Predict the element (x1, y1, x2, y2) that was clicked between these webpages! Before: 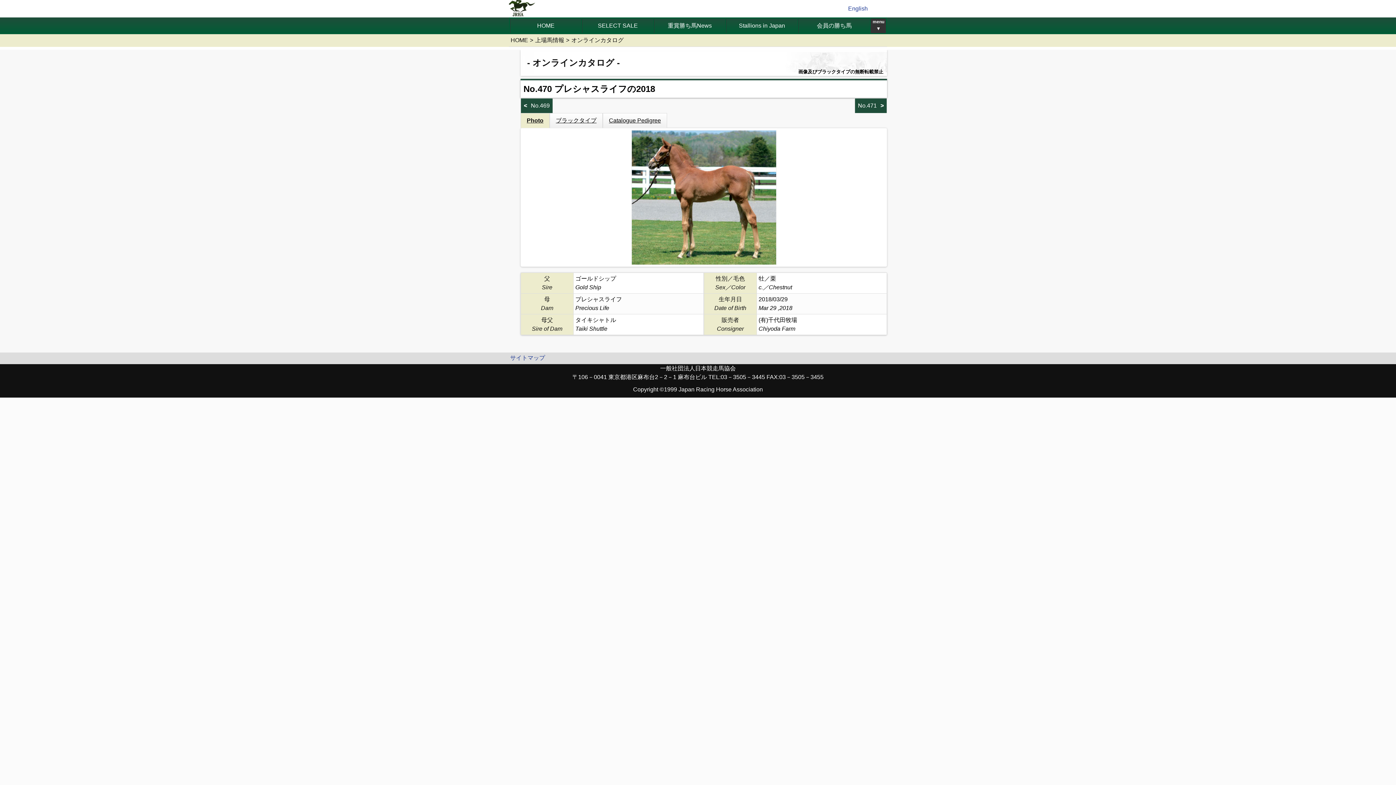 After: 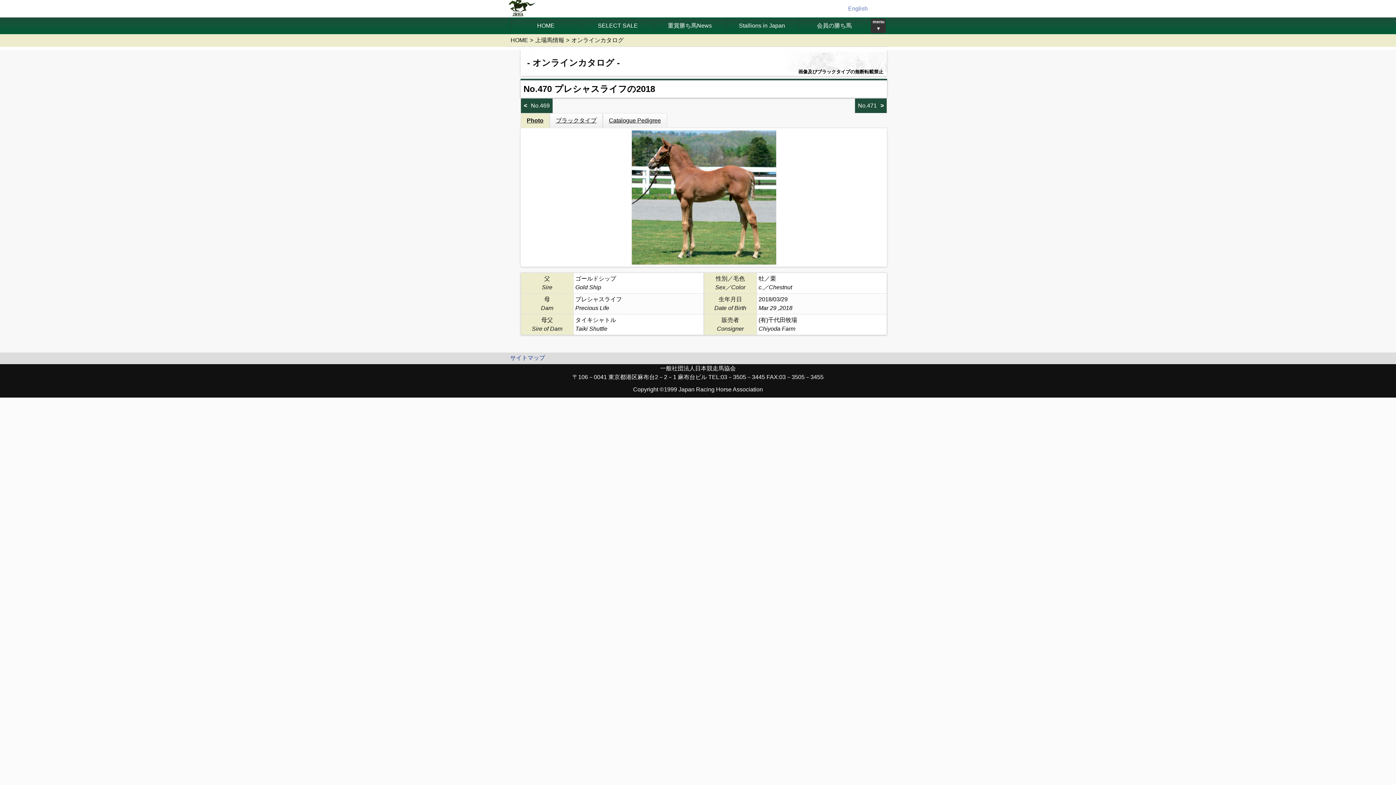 Action: label: English bbox: (845, 2, 870, 14)